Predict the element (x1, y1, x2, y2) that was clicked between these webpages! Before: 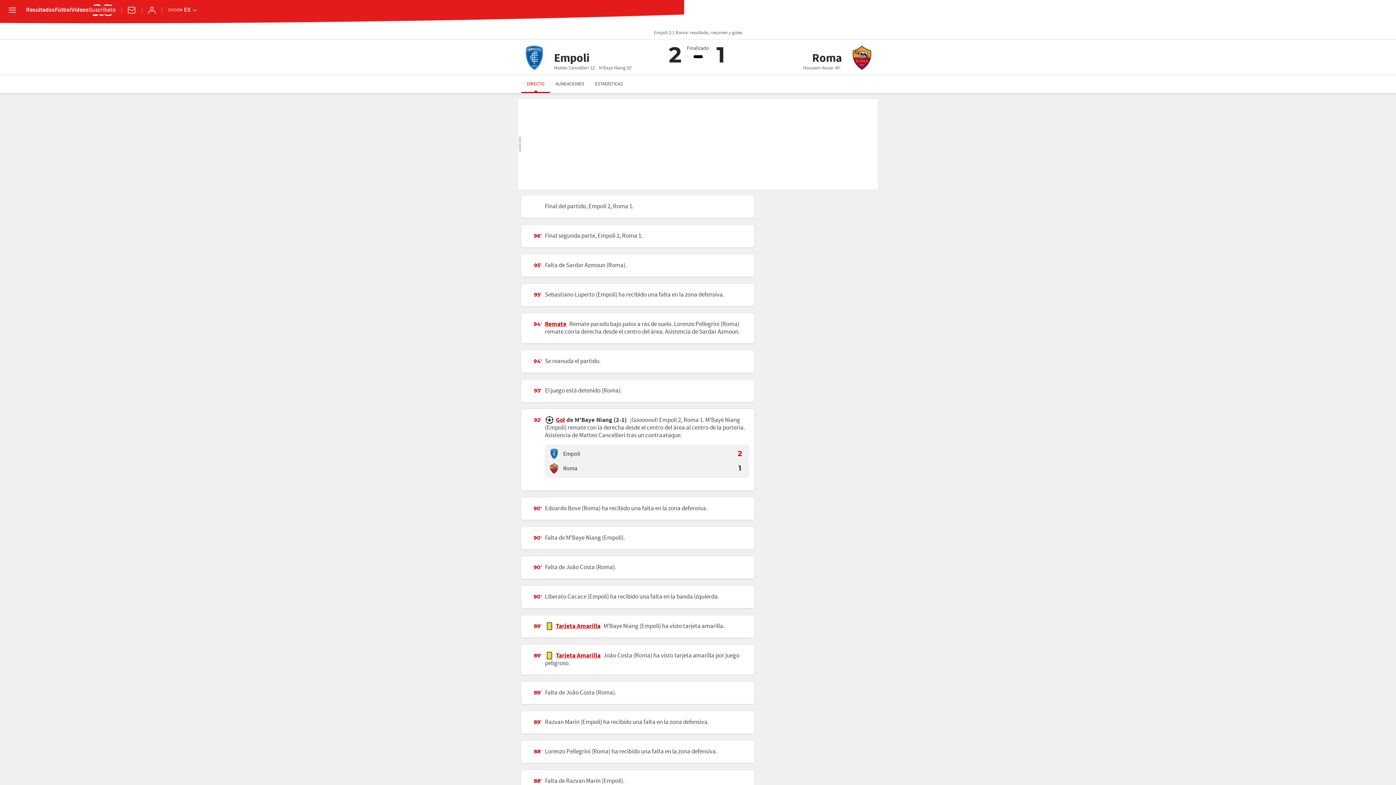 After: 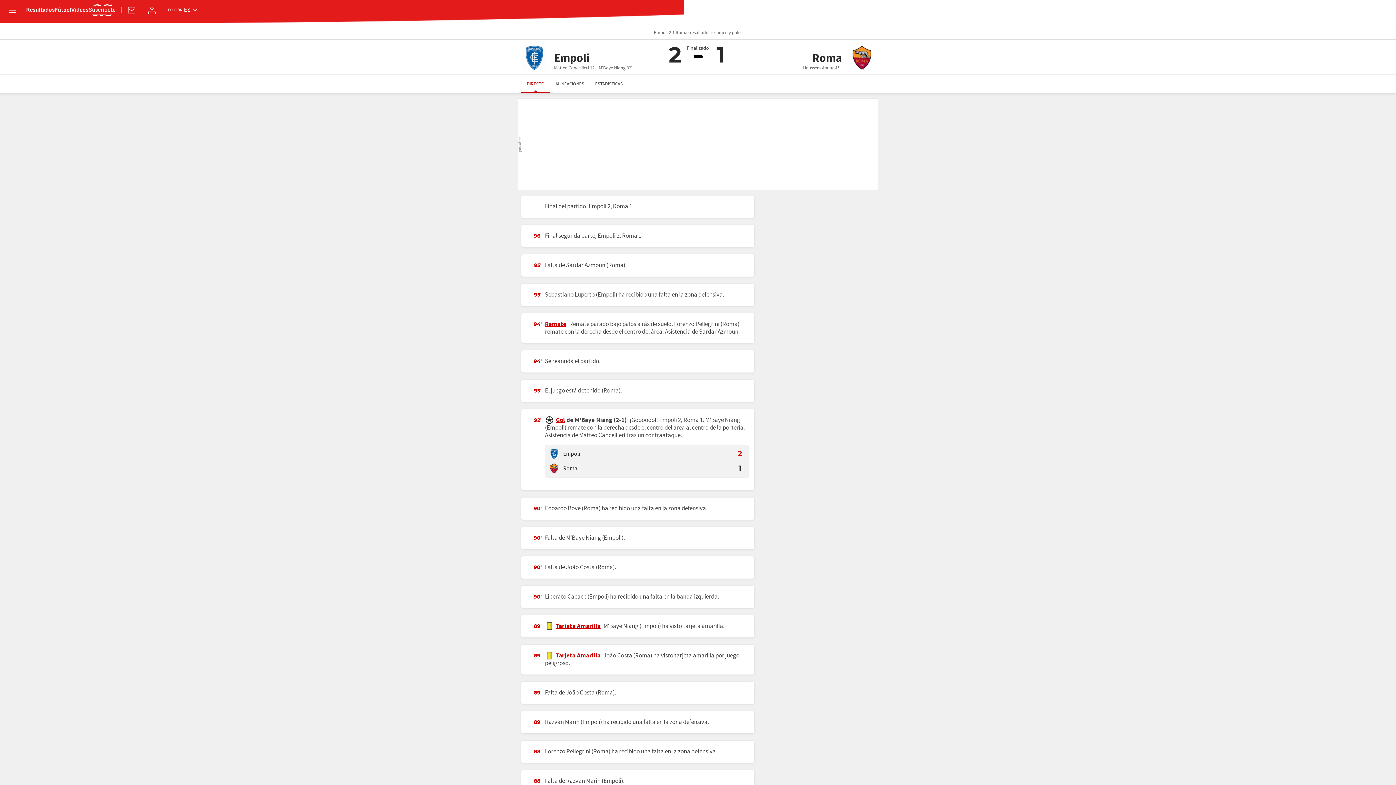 Action: label: DIRECTO bbox: (521, 74, 550, 93)